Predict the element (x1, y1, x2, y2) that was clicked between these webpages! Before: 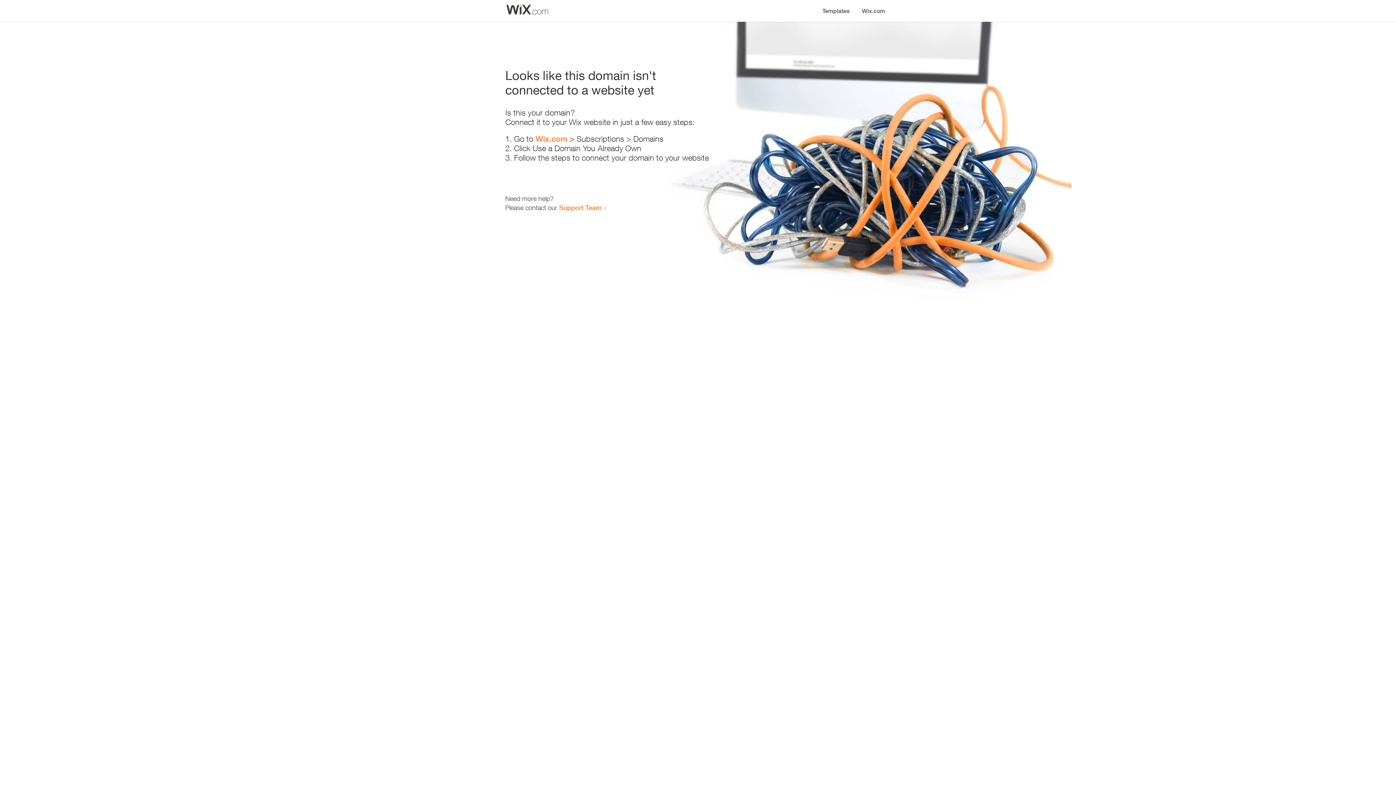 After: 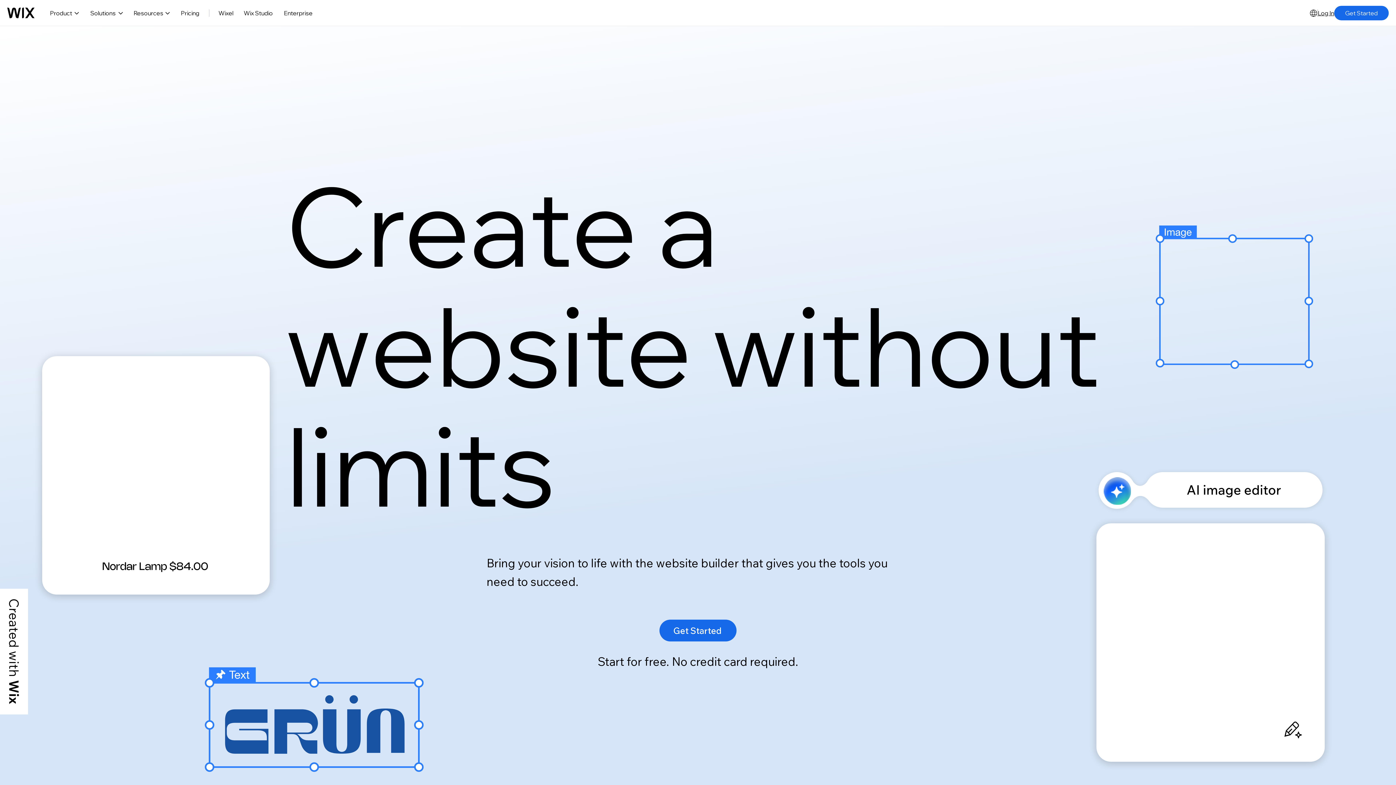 Action: label: Wix.com bbox: (535, 134, 567, 143)